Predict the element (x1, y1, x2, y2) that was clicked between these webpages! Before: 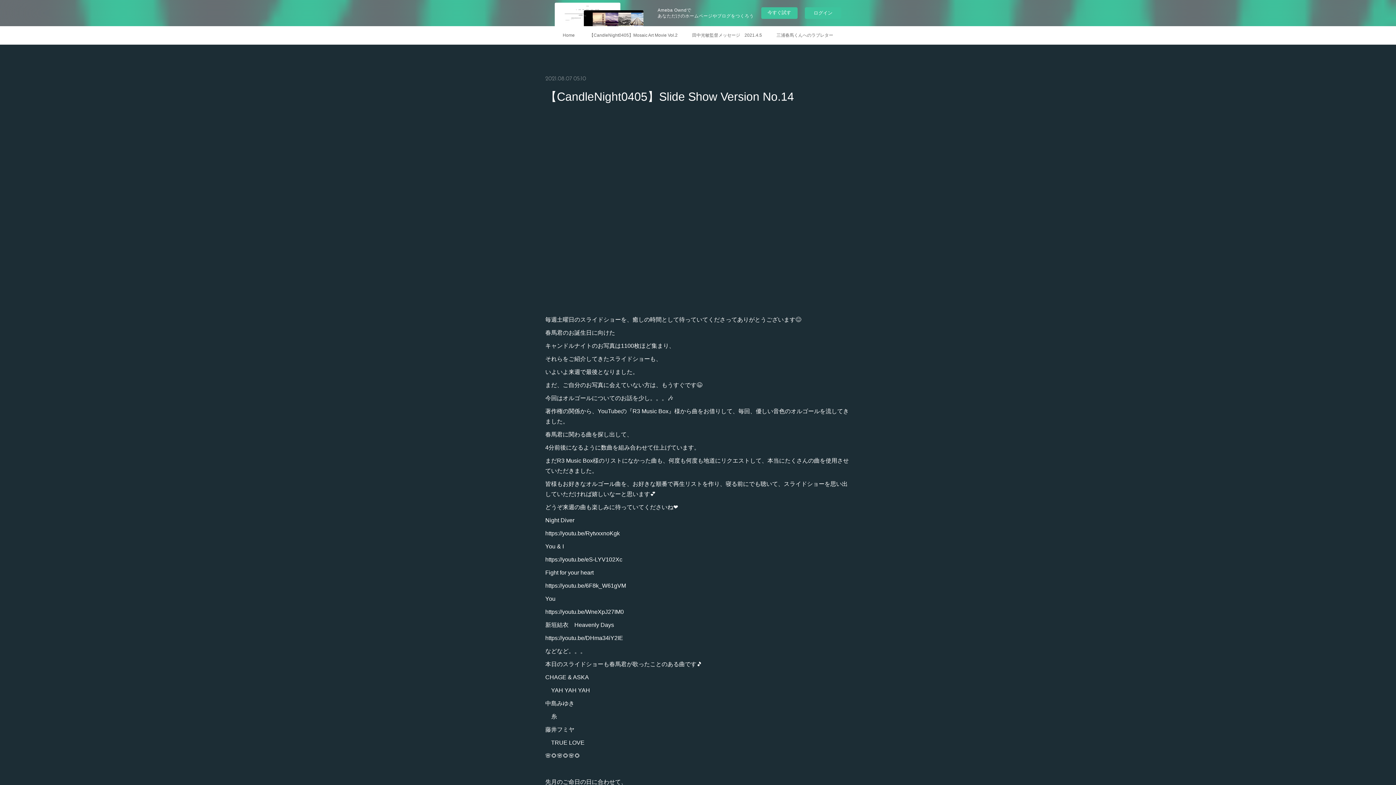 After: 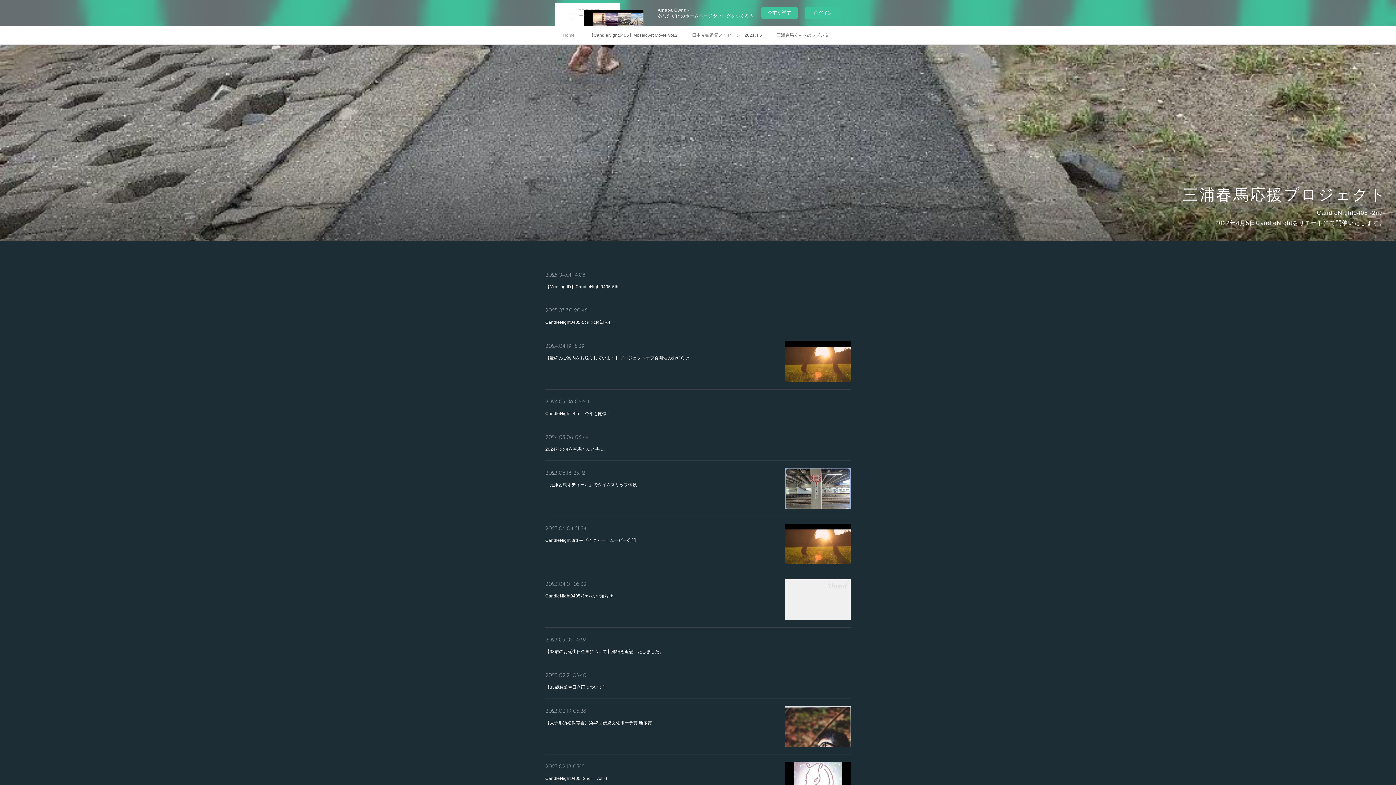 Action: bbox: (555, 26, 582, 44) label: Home